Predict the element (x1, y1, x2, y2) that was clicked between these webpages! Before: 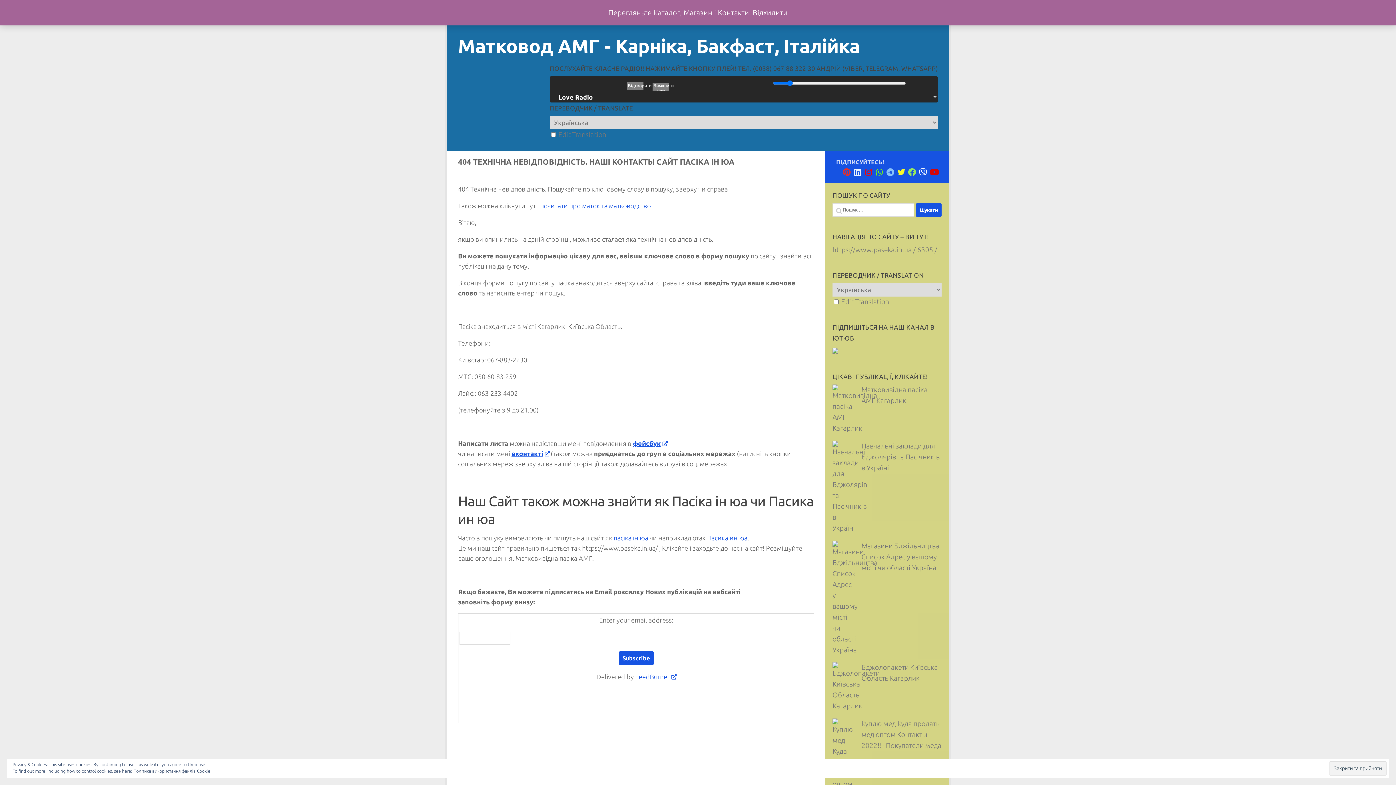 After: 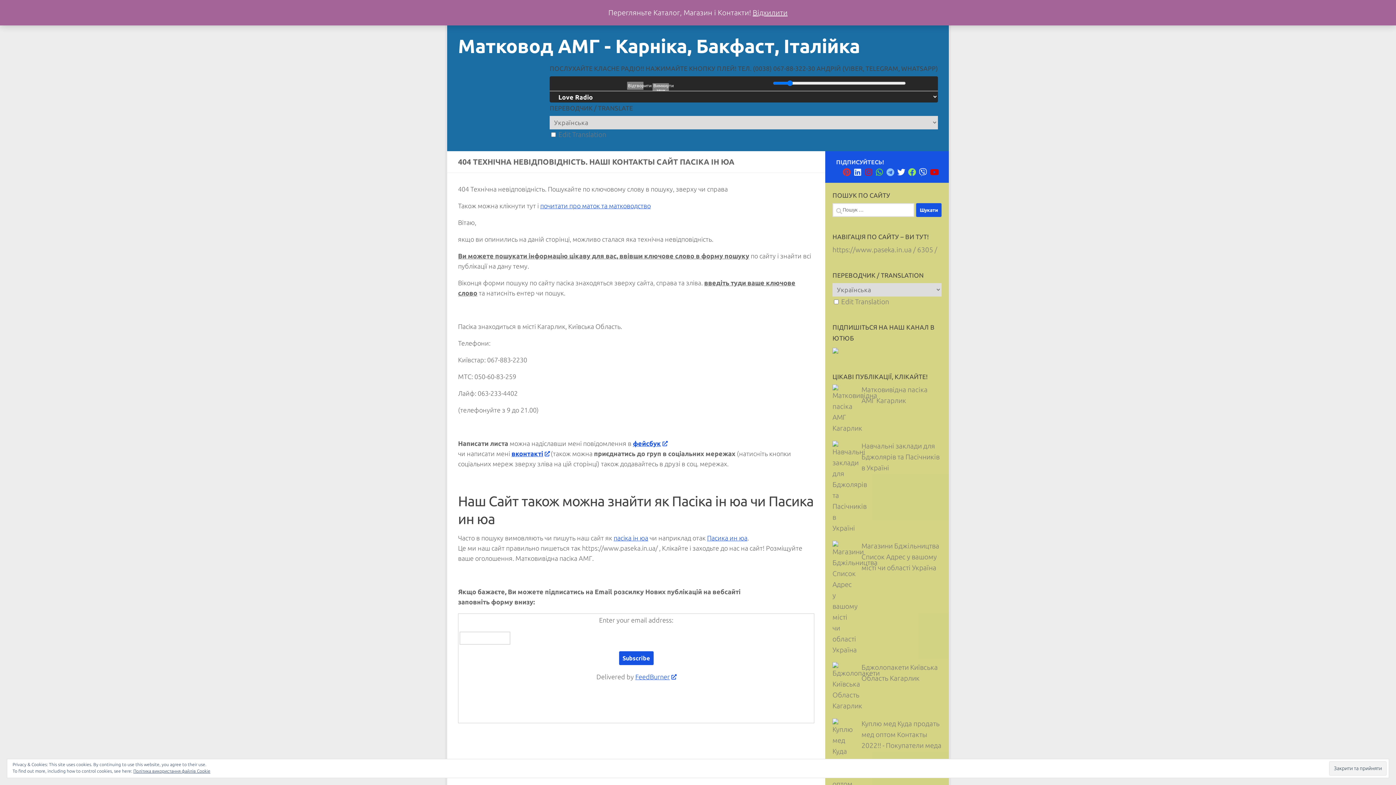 Action: label: Додавайтесь до Нашого Твіттер! bbox: (897, 168, 905, 176)